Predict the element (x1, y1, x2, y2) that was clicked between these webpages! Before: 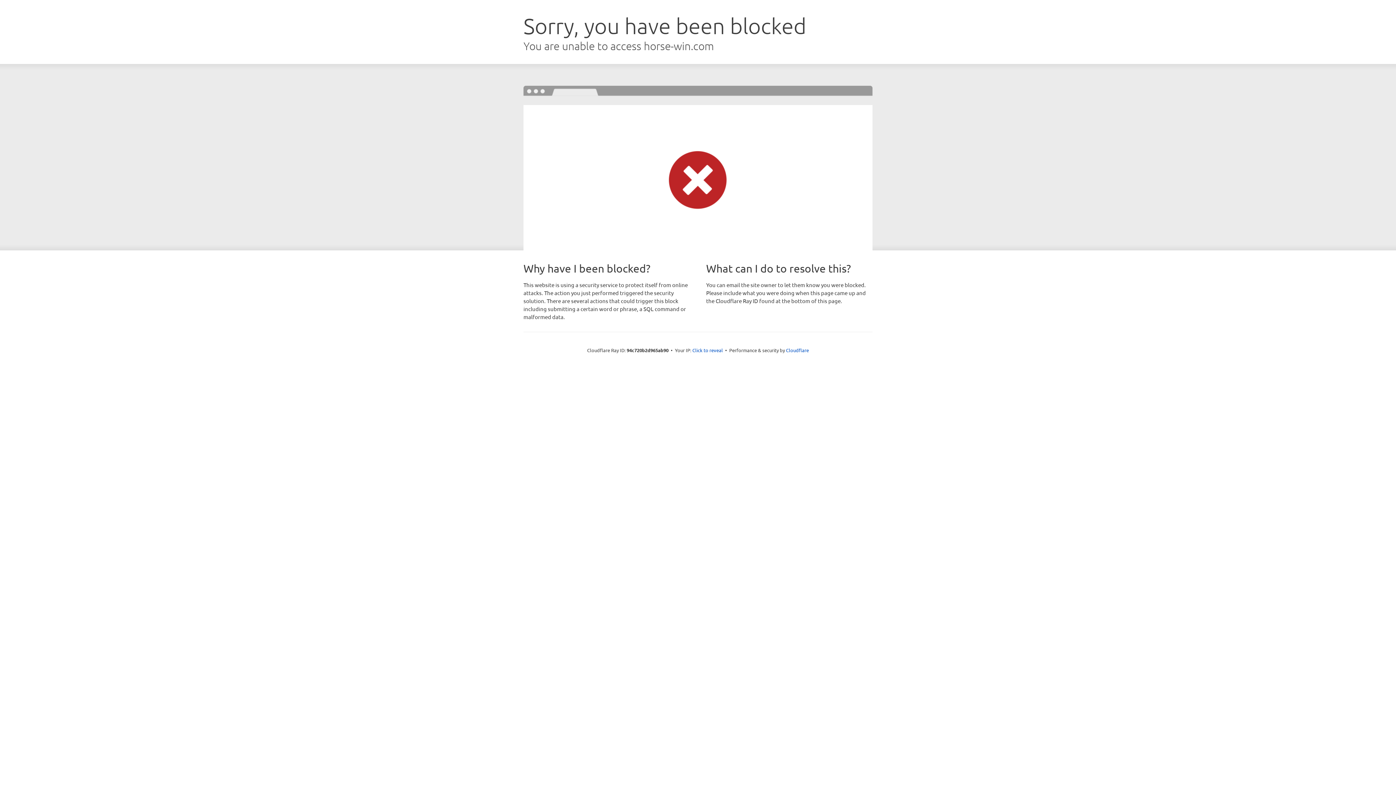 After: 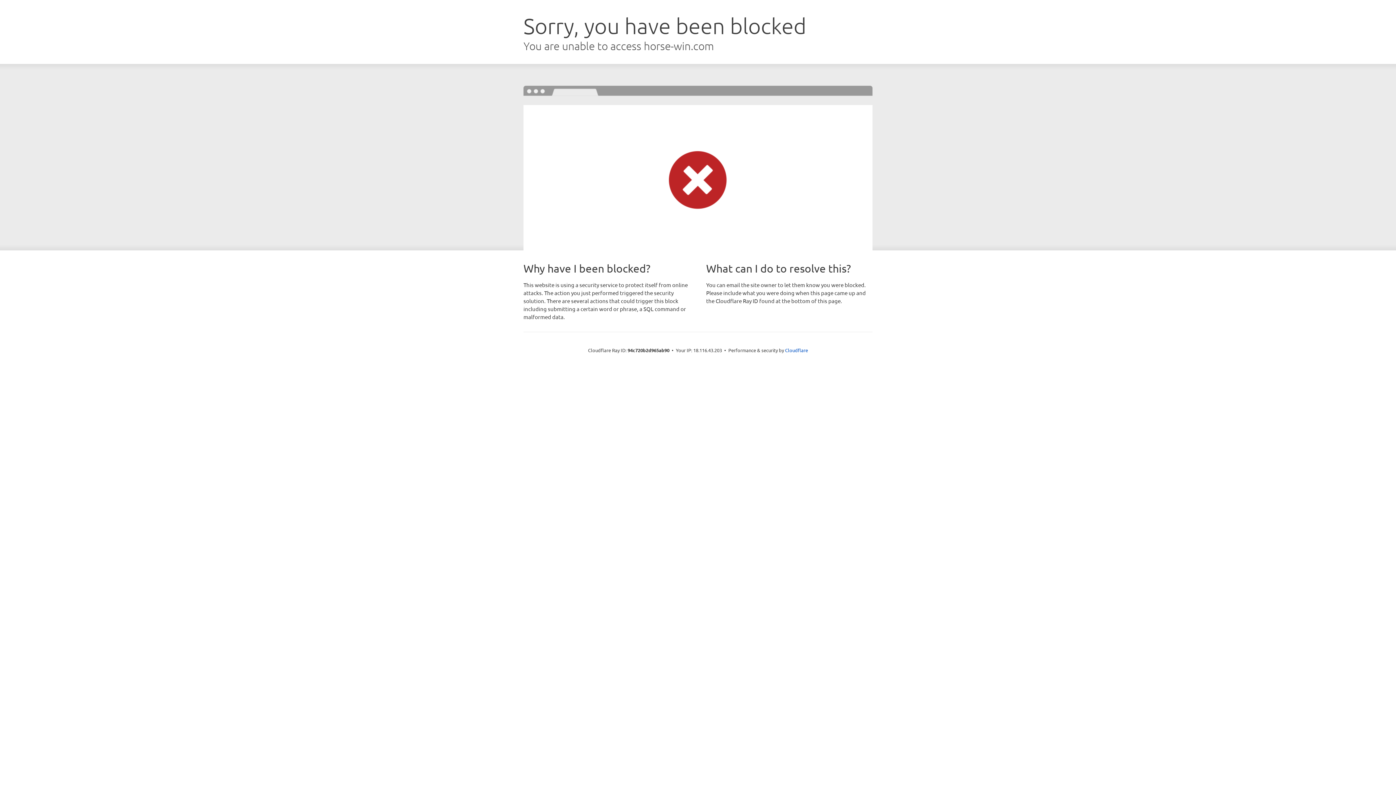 Action: label: Click to reveal bbox: (692, 346, 723, 353)